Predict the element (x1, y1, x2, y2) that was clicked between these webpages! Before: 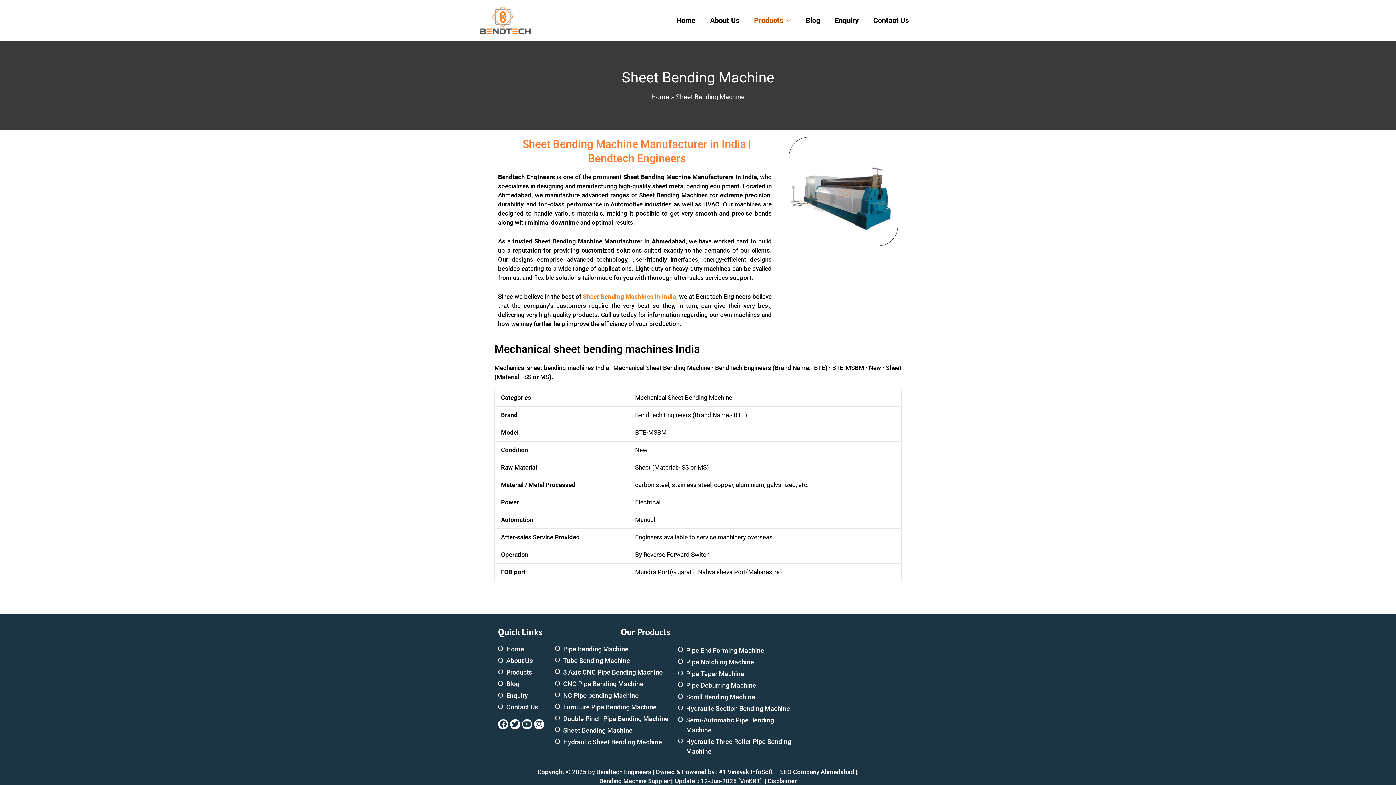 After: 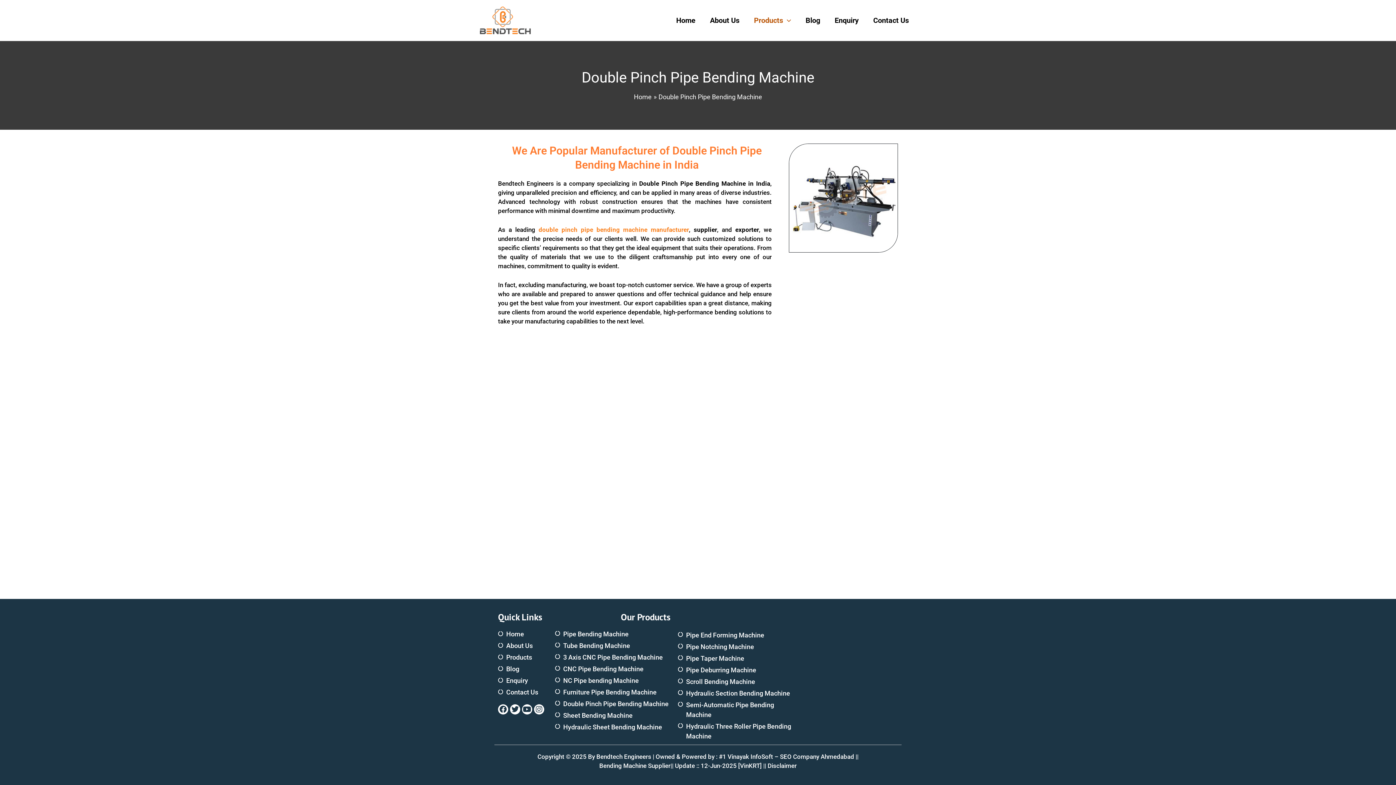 Action: label: Double Pinch Pipe Bending Machine bbox: (555, 714, 670, 723)